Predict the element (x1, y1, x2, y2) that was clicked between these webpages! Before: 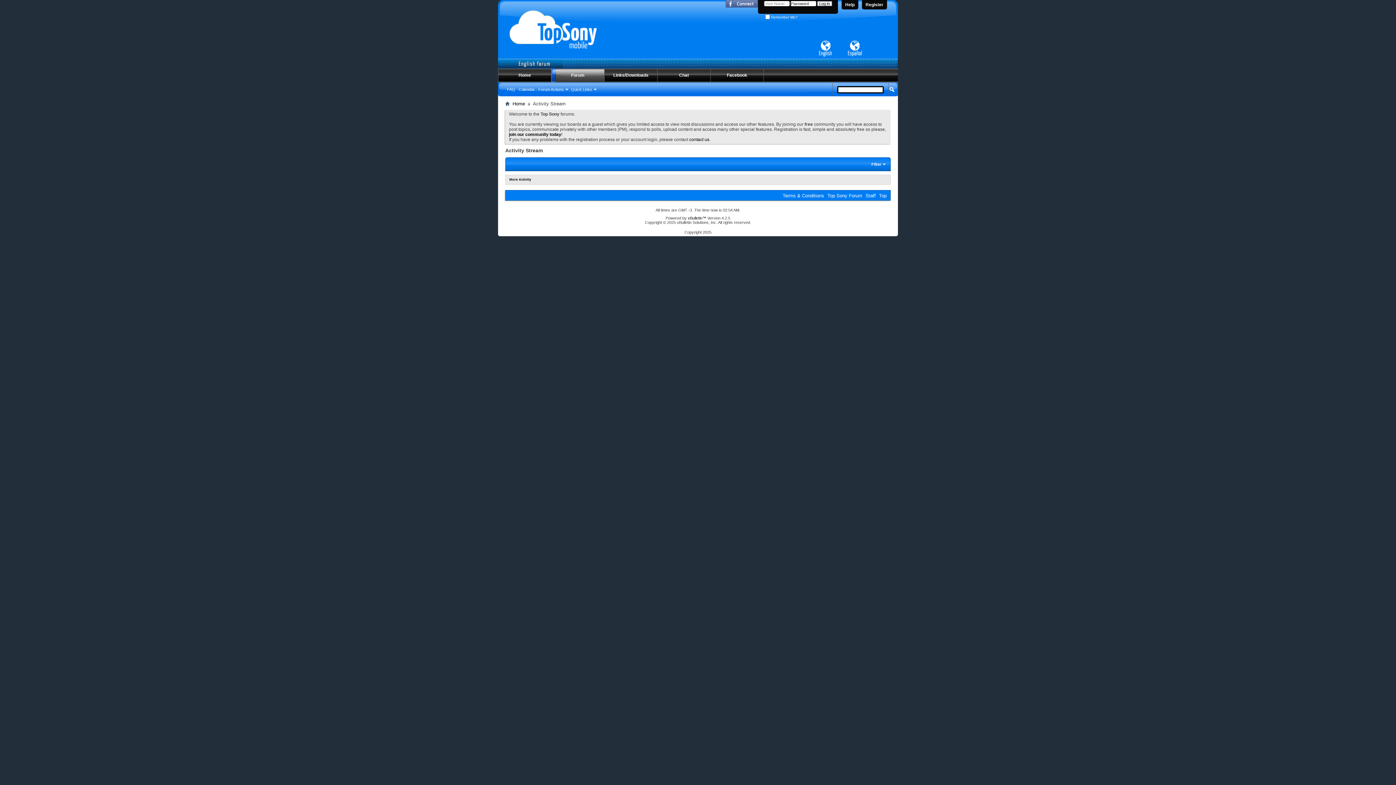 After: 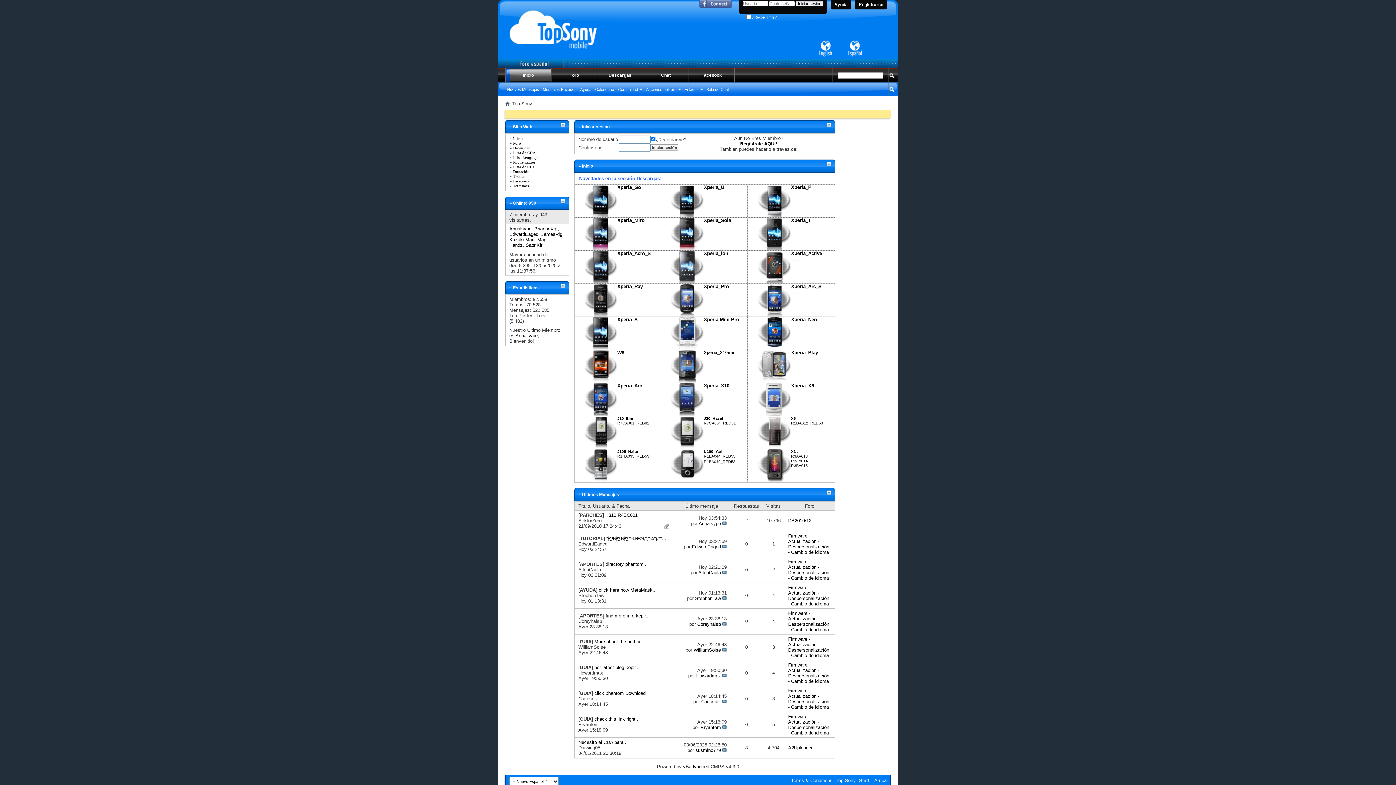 Action: bbox: (844, 53, 864, 57)